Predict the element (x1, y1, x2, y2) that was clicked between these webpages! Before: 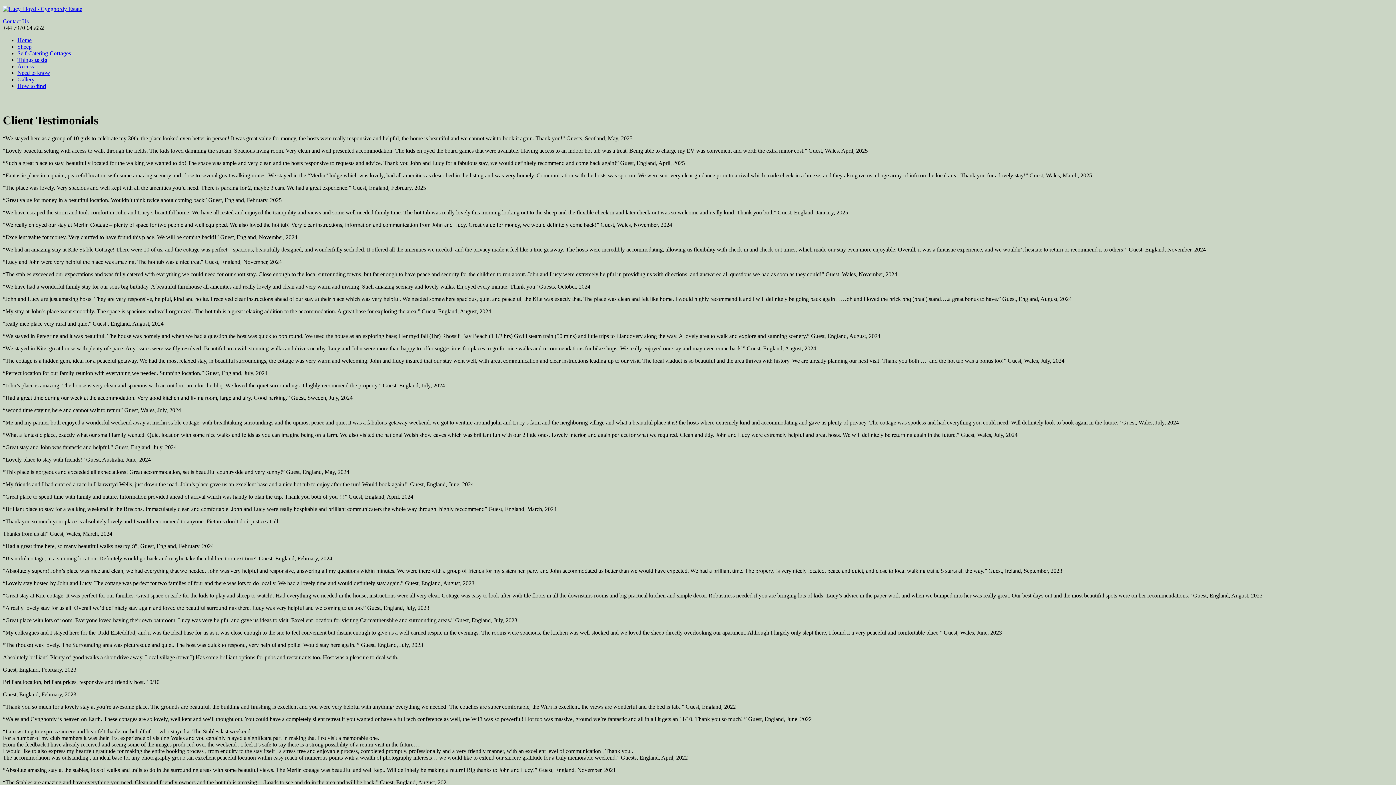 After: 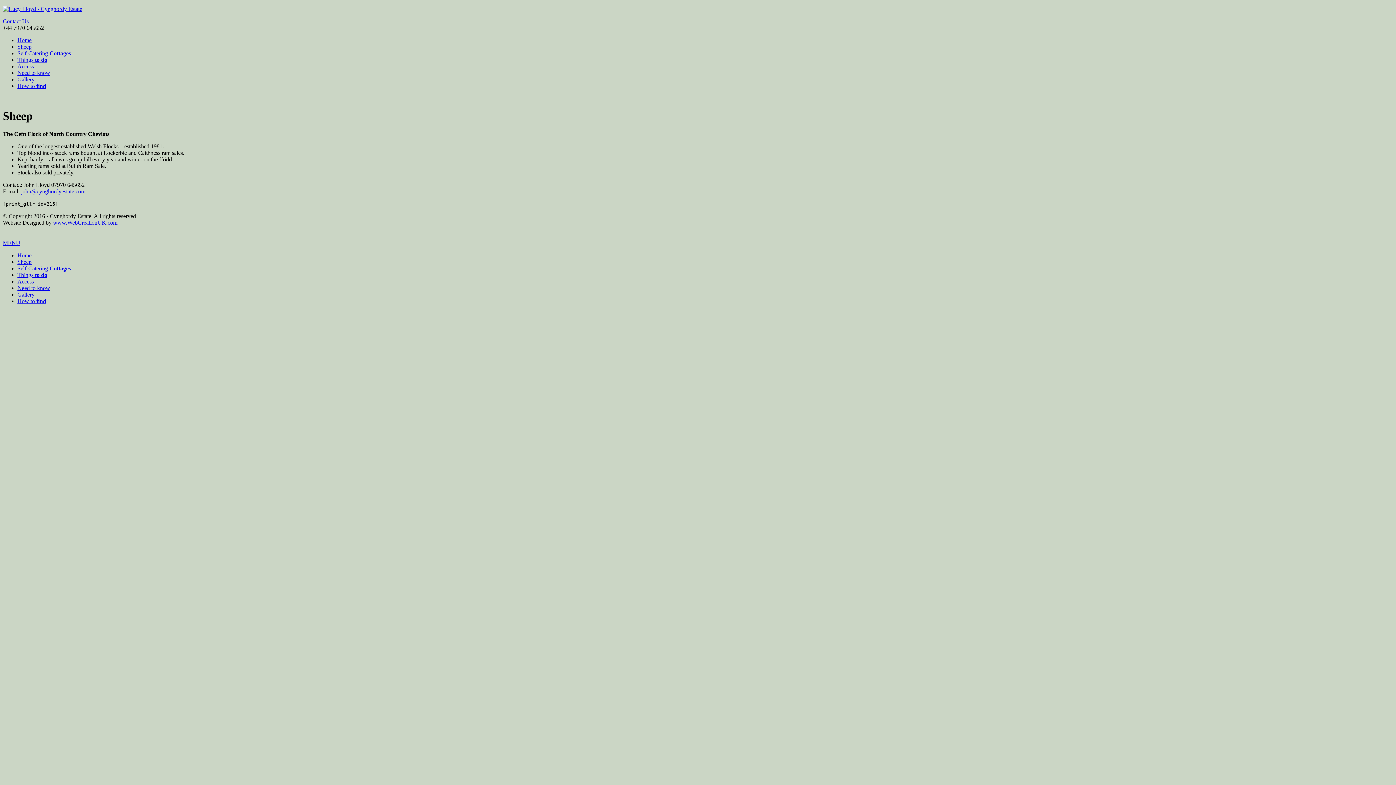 Action: bbox: (17, 43, 31, 49) label: Sheep